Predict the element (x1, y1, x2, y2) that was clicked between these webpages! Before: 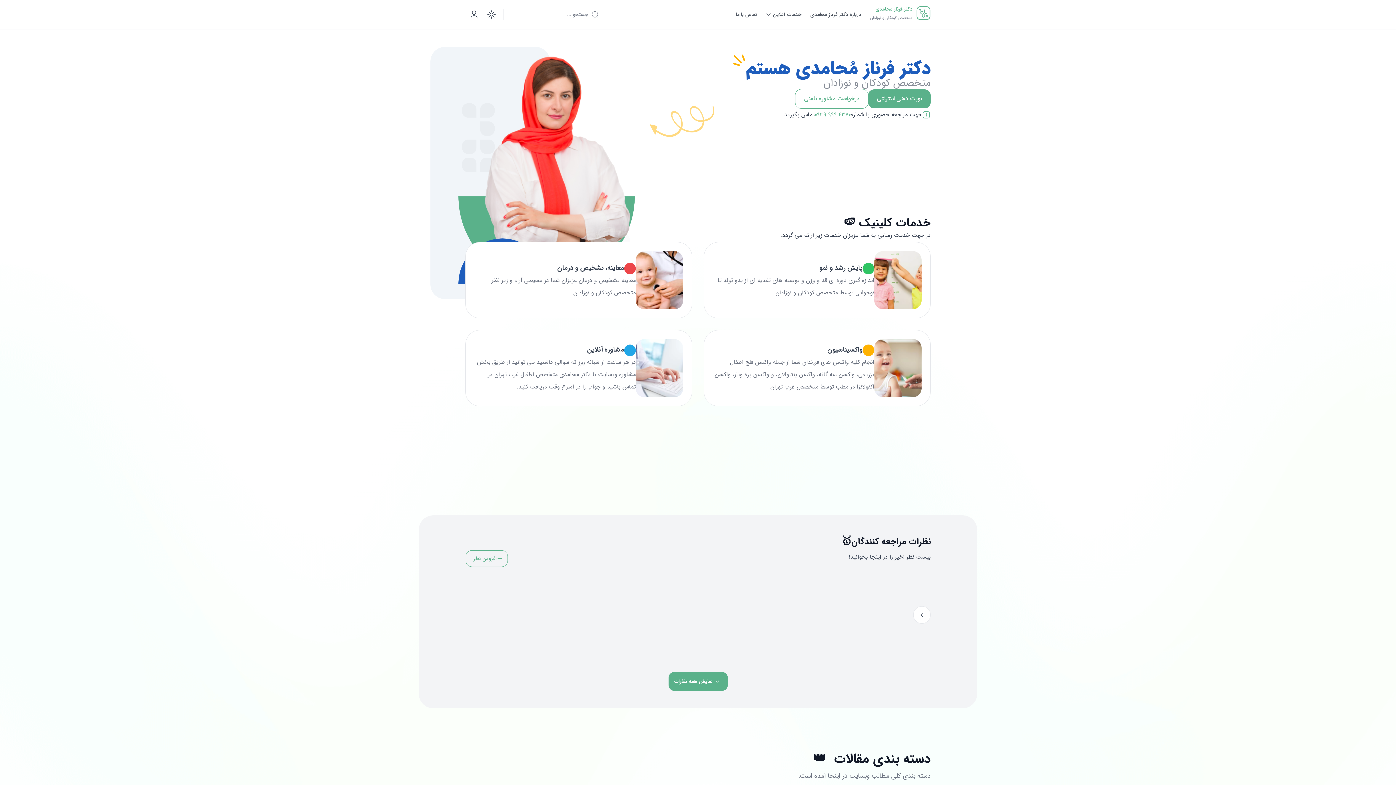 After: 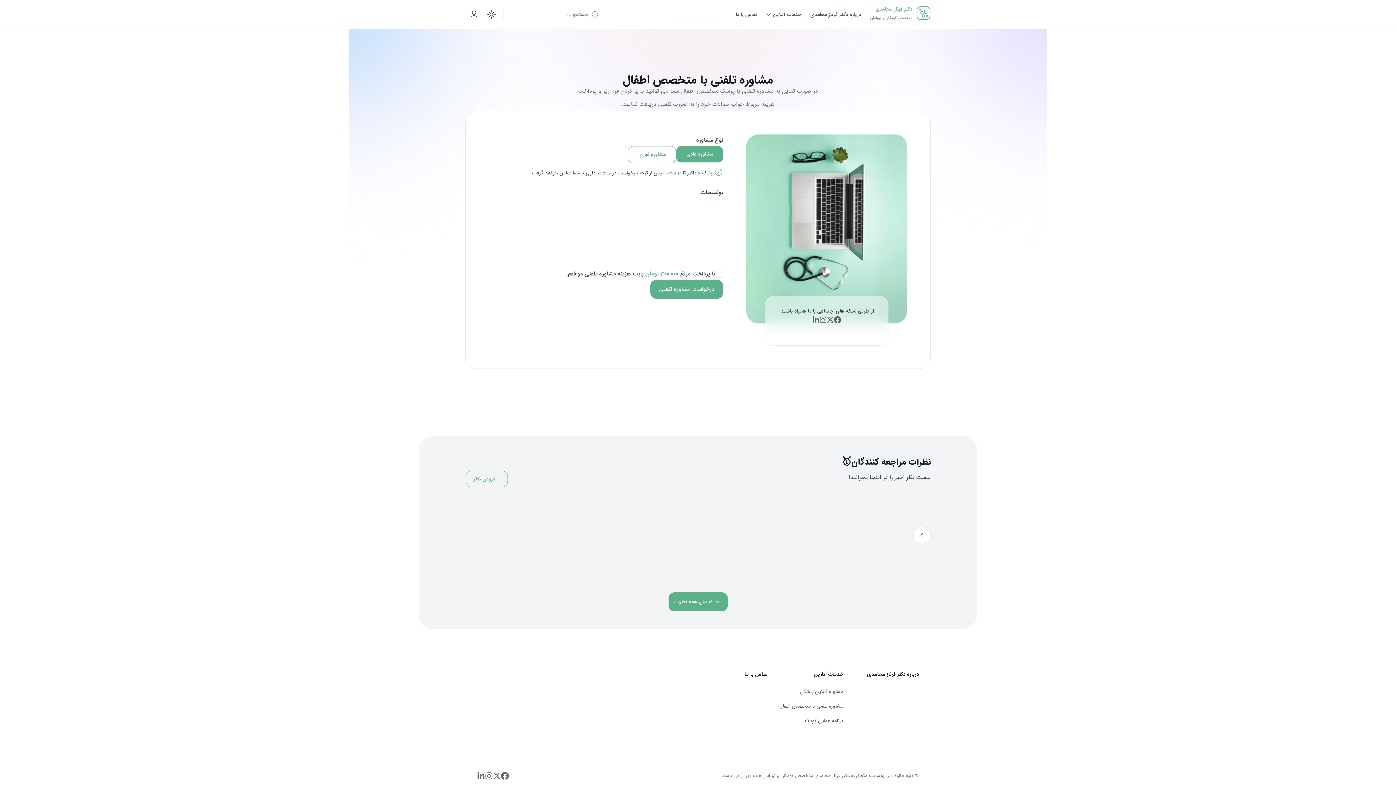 Action: label: درخواست مشاوره تلفنی bbox: (795, 89, 868, 108)